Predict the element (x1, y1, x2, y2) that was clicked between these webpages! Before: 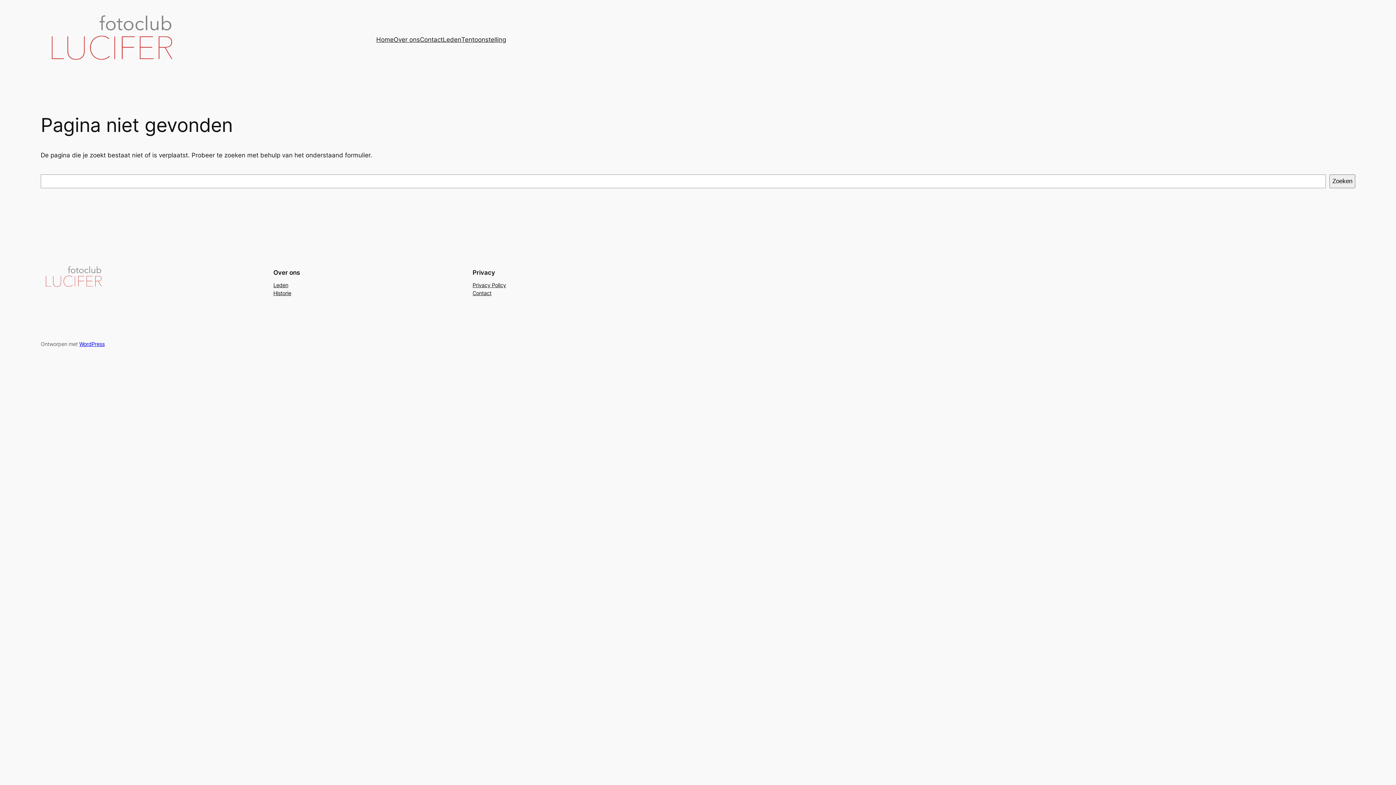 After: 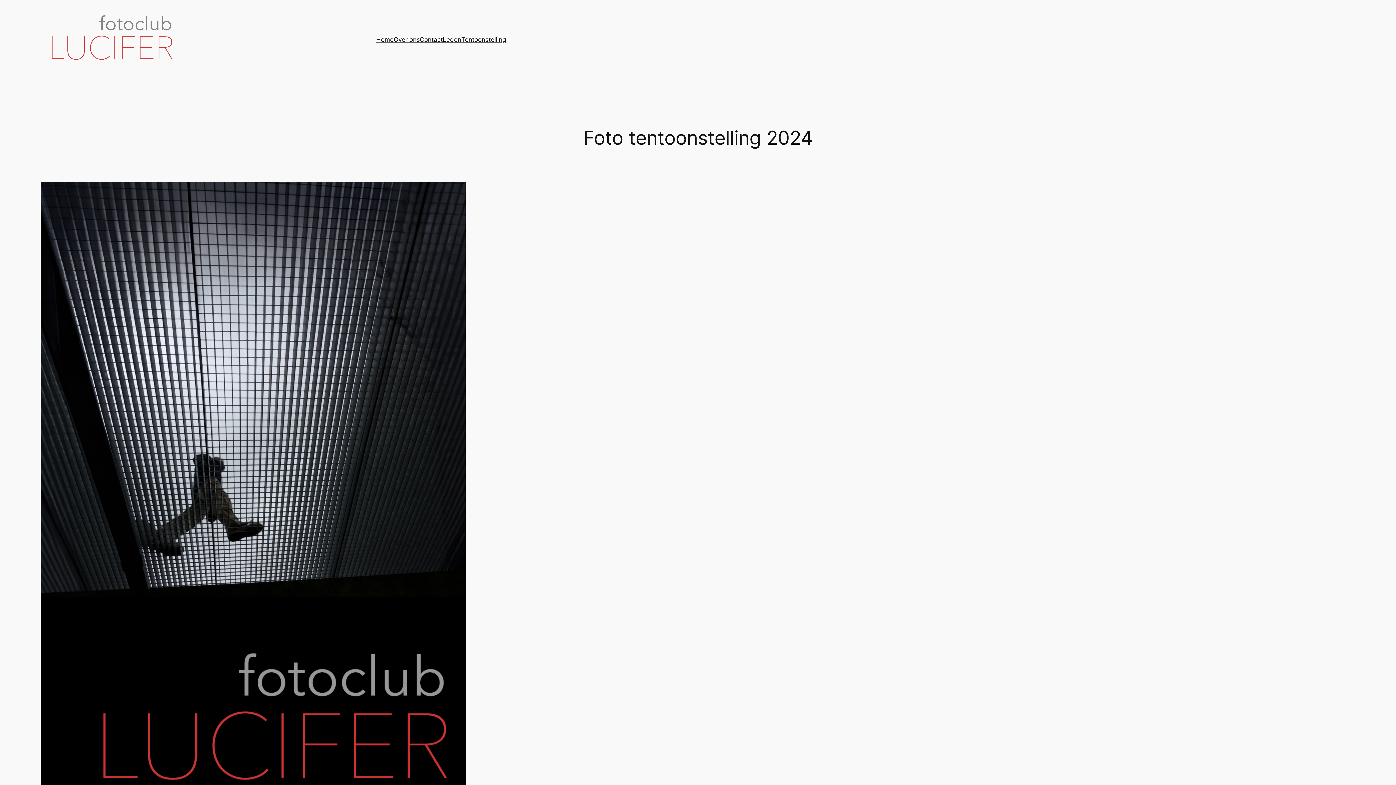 Action: bbox: (461, 34, 506, 44) label: Tentoonstelling